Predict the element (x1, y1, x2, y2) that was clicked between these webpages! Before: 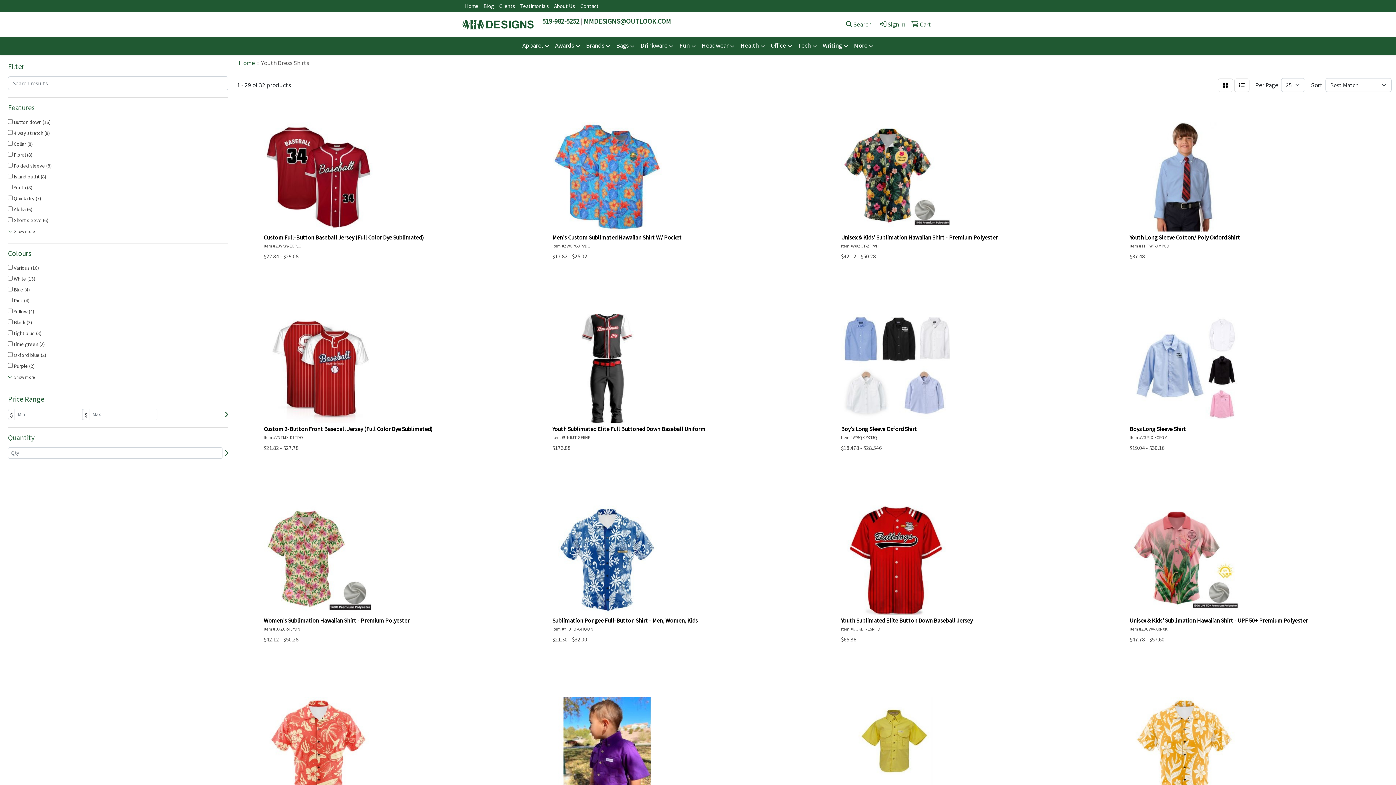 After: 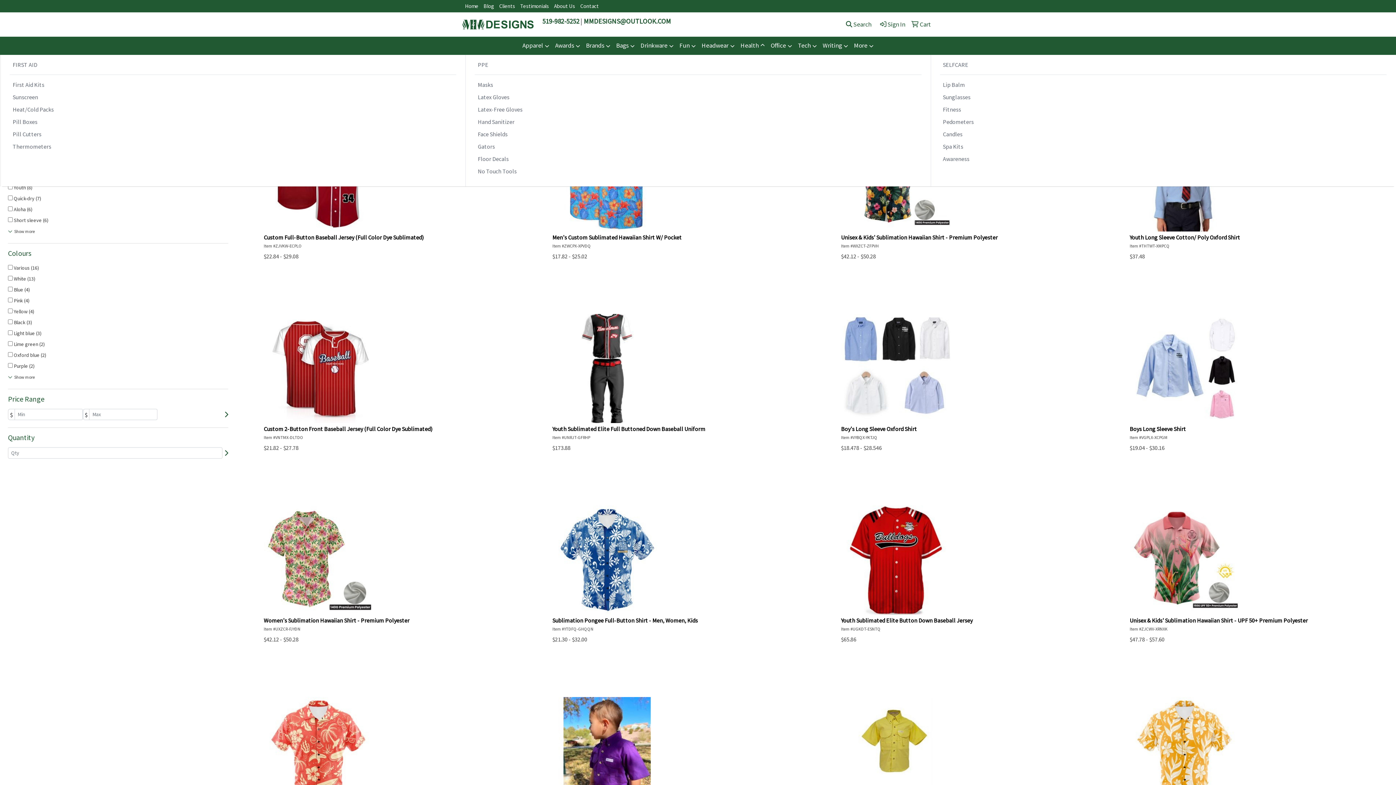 Action: label: Health bbox: (737, 36, 768, 54)